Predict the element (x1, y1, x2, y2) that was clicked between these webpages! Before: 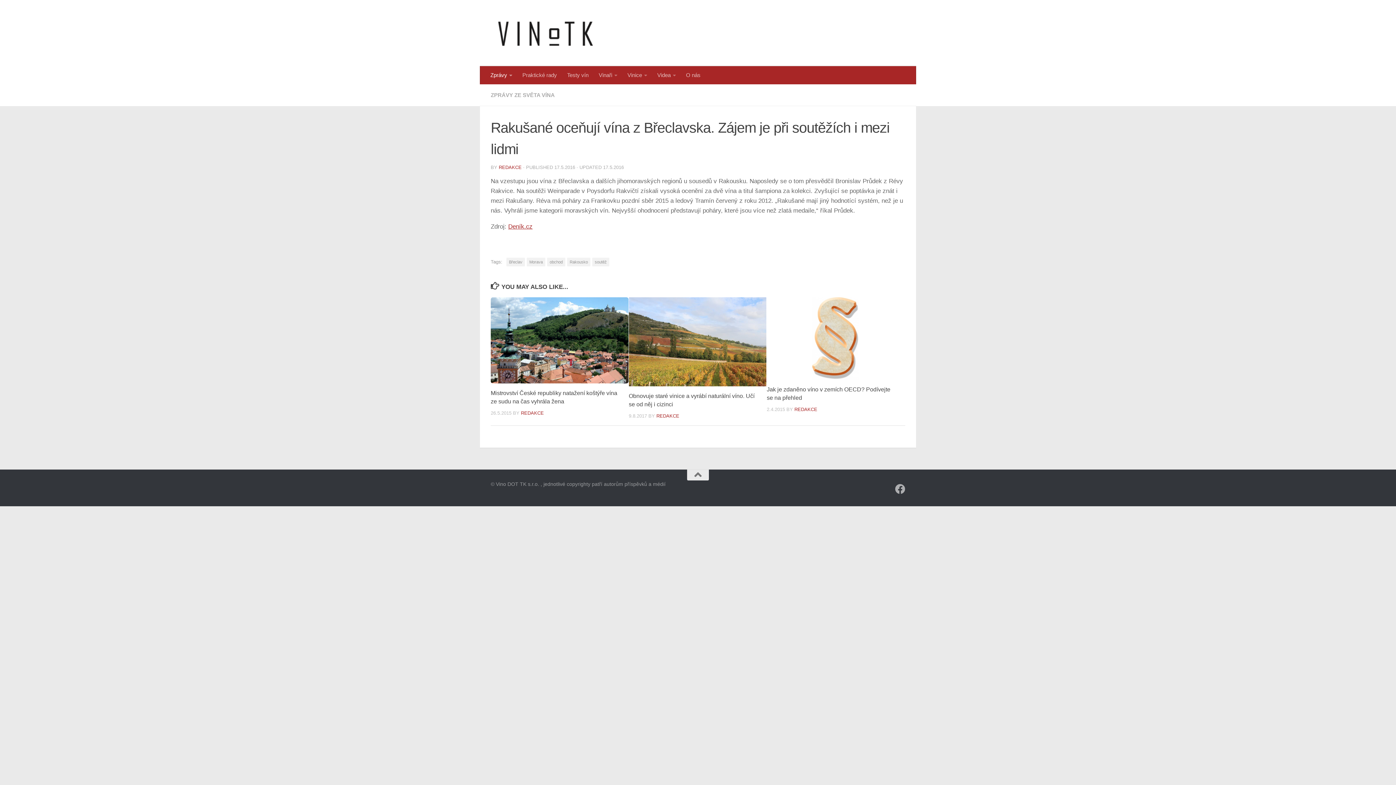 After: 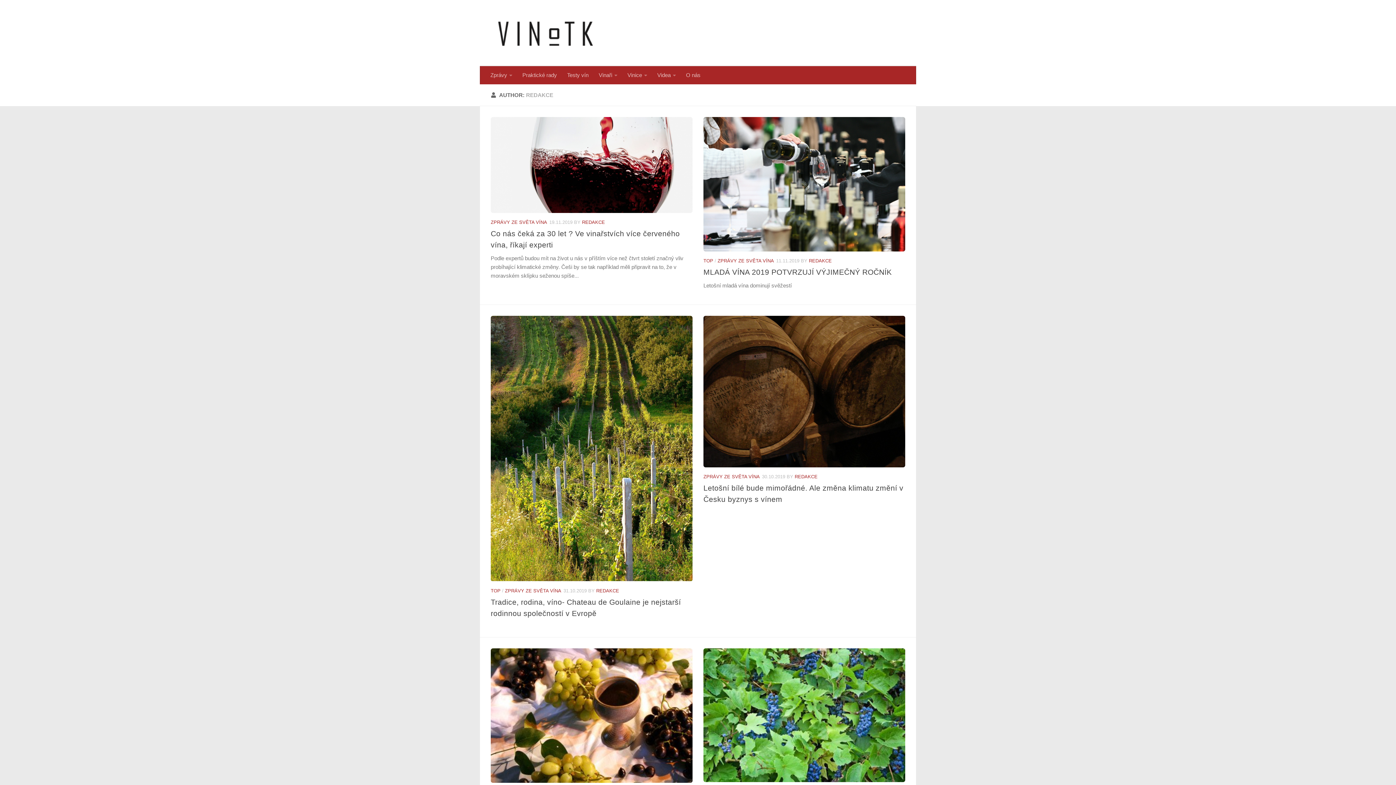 Action: label: REDAKCE bbox: (498, 164, 521, 170)